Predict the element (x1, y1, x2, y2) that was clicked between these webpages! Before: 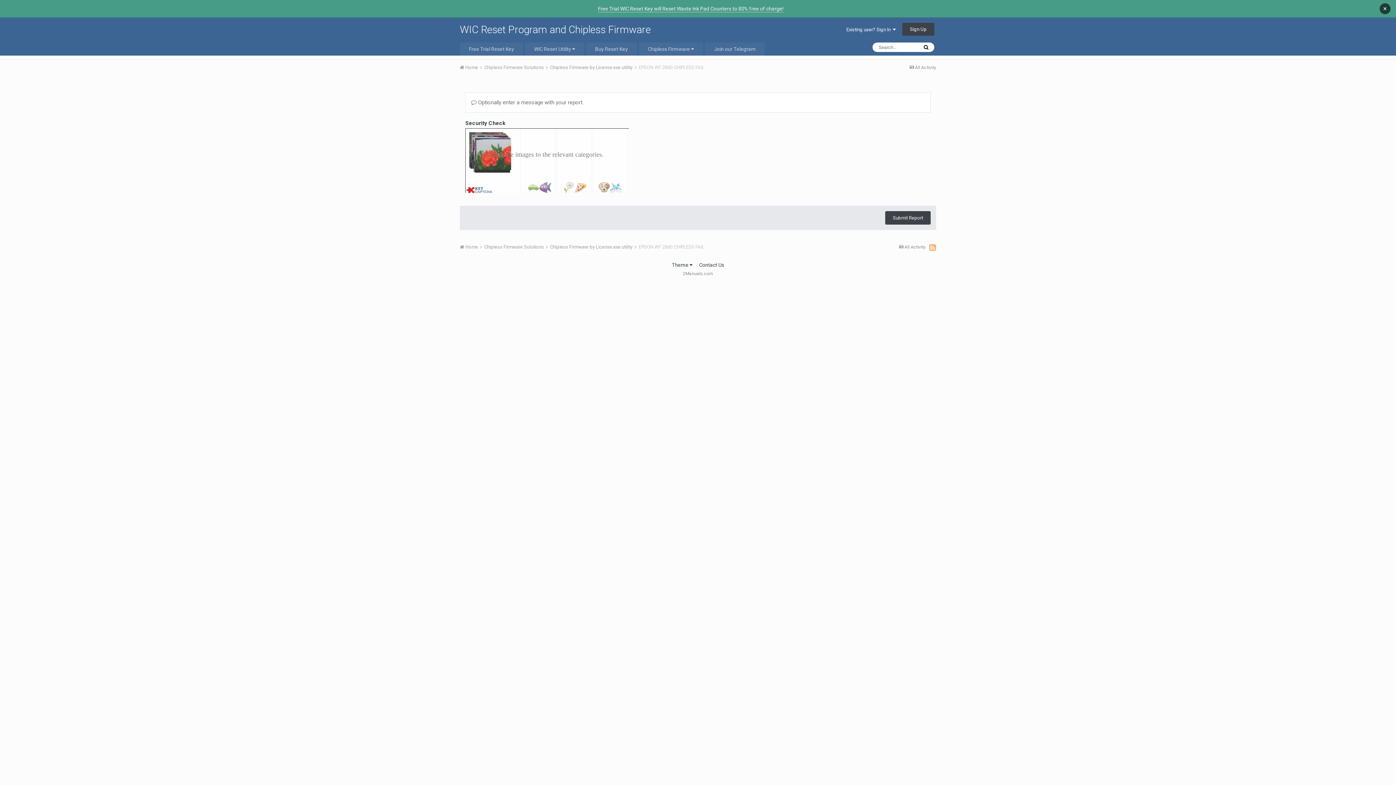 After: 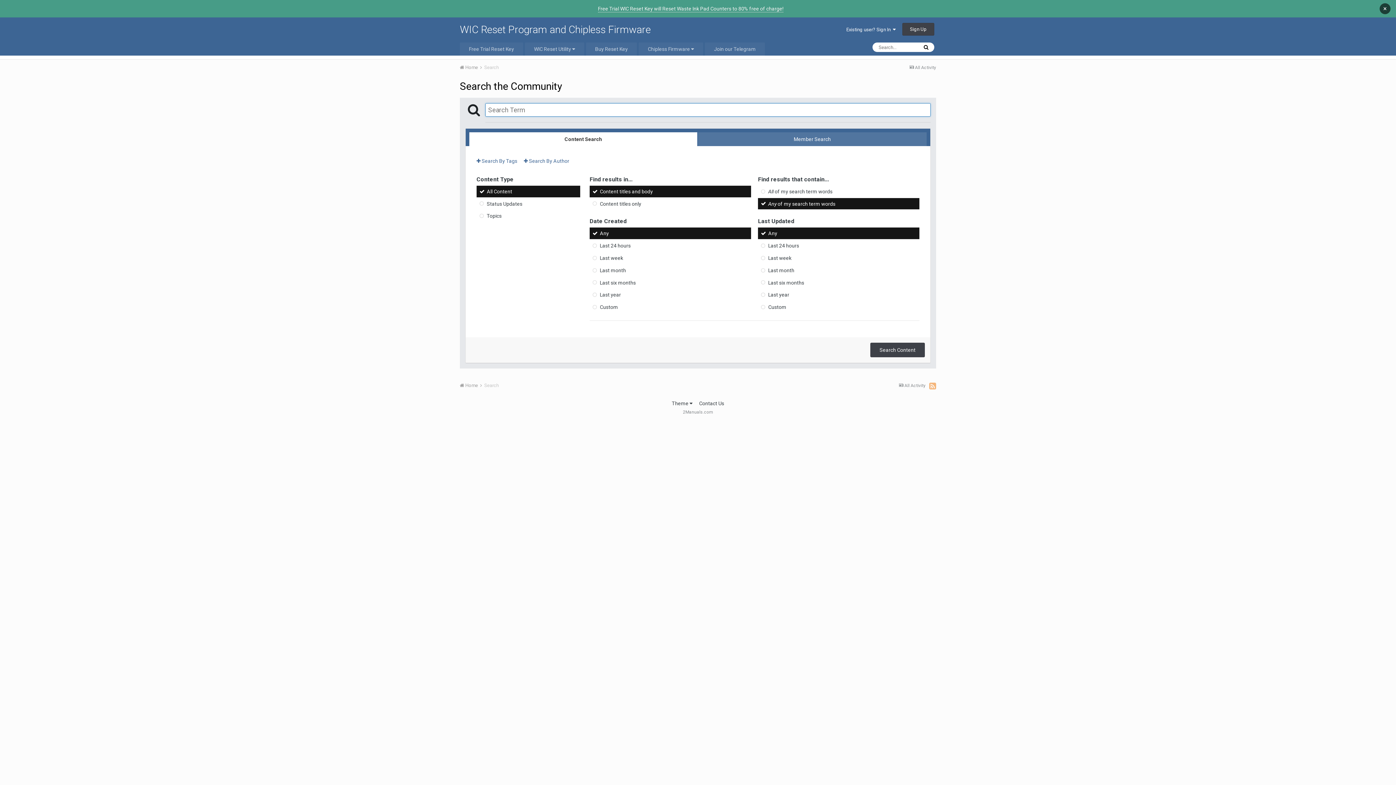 Action: bbox: (921, 44, 930, 50)